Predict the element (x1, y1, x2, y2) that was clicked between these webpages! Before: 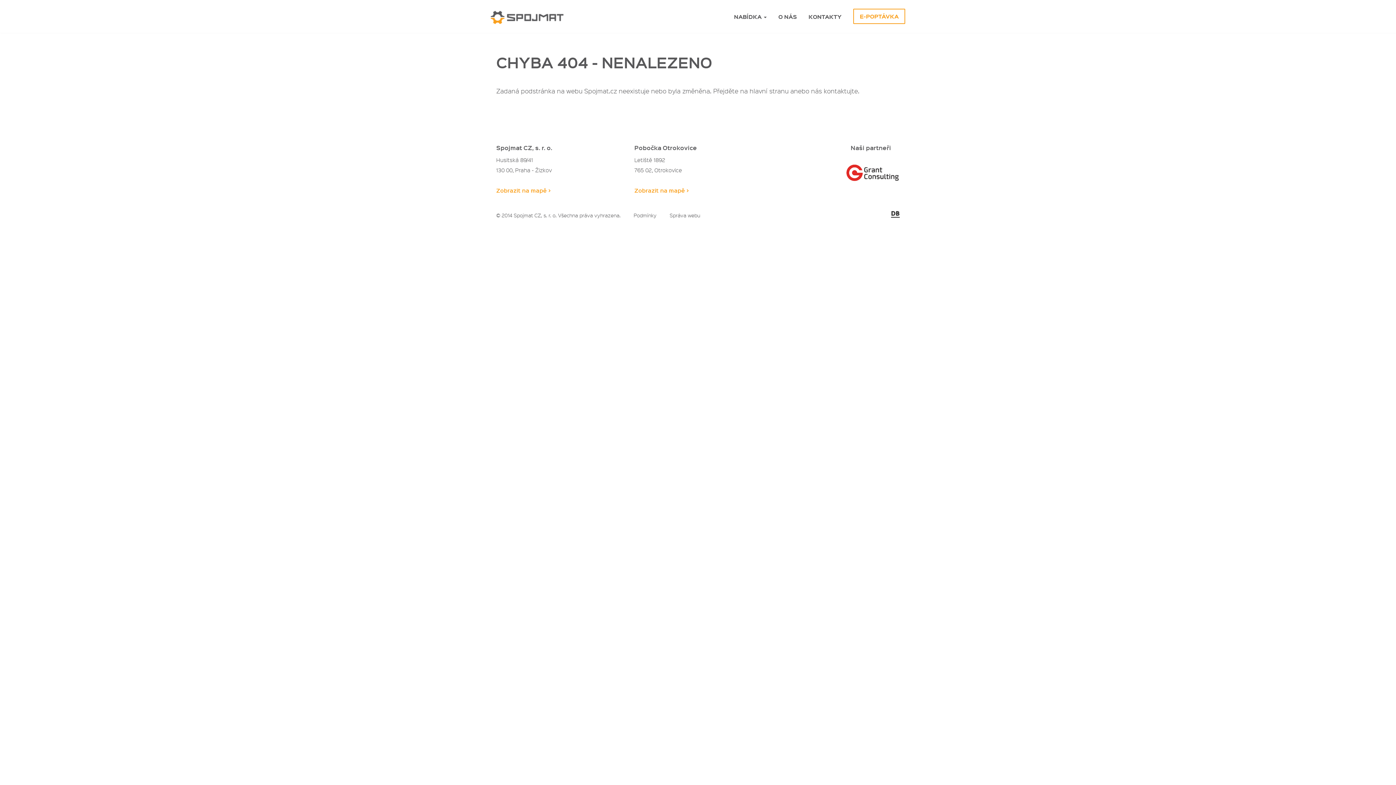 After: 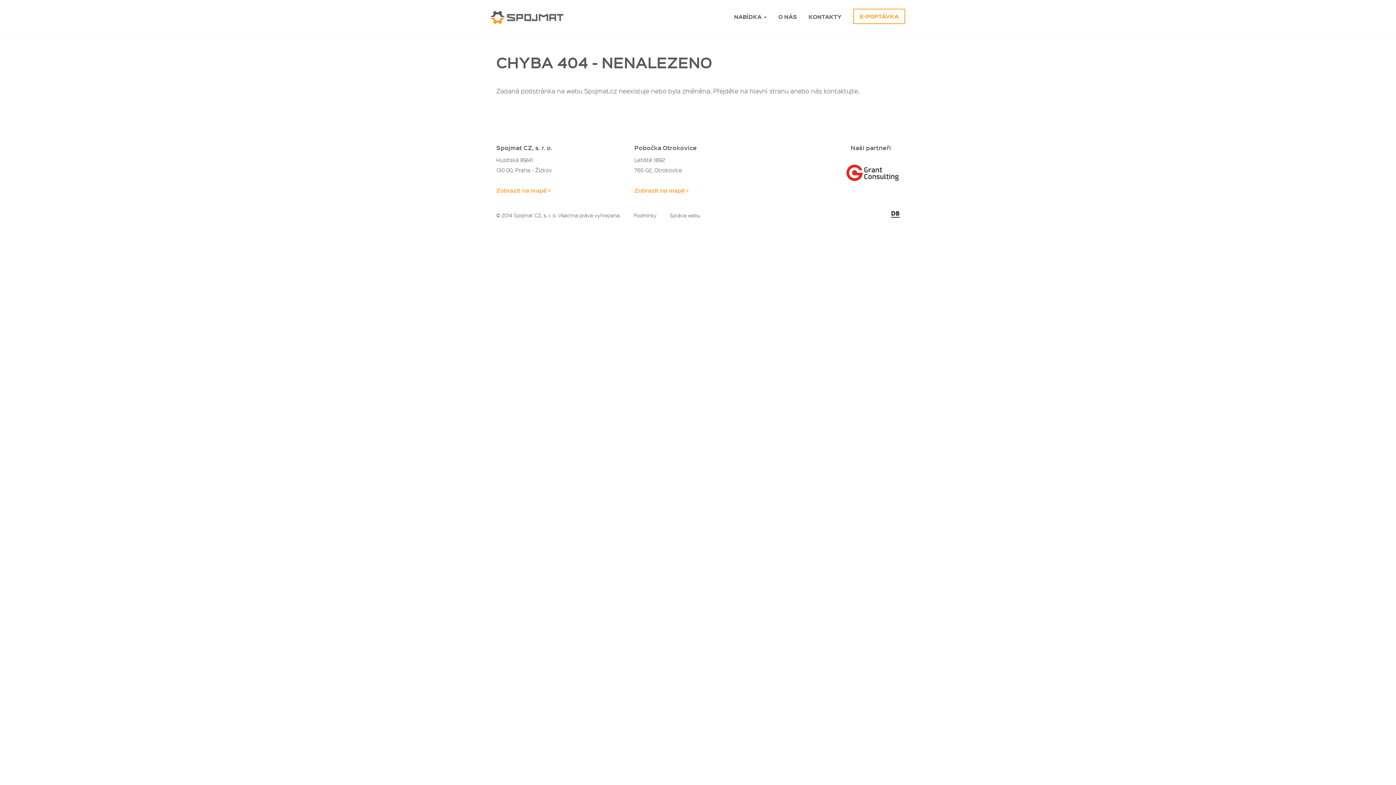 Action: bbox: (845, 168, 900, 178)